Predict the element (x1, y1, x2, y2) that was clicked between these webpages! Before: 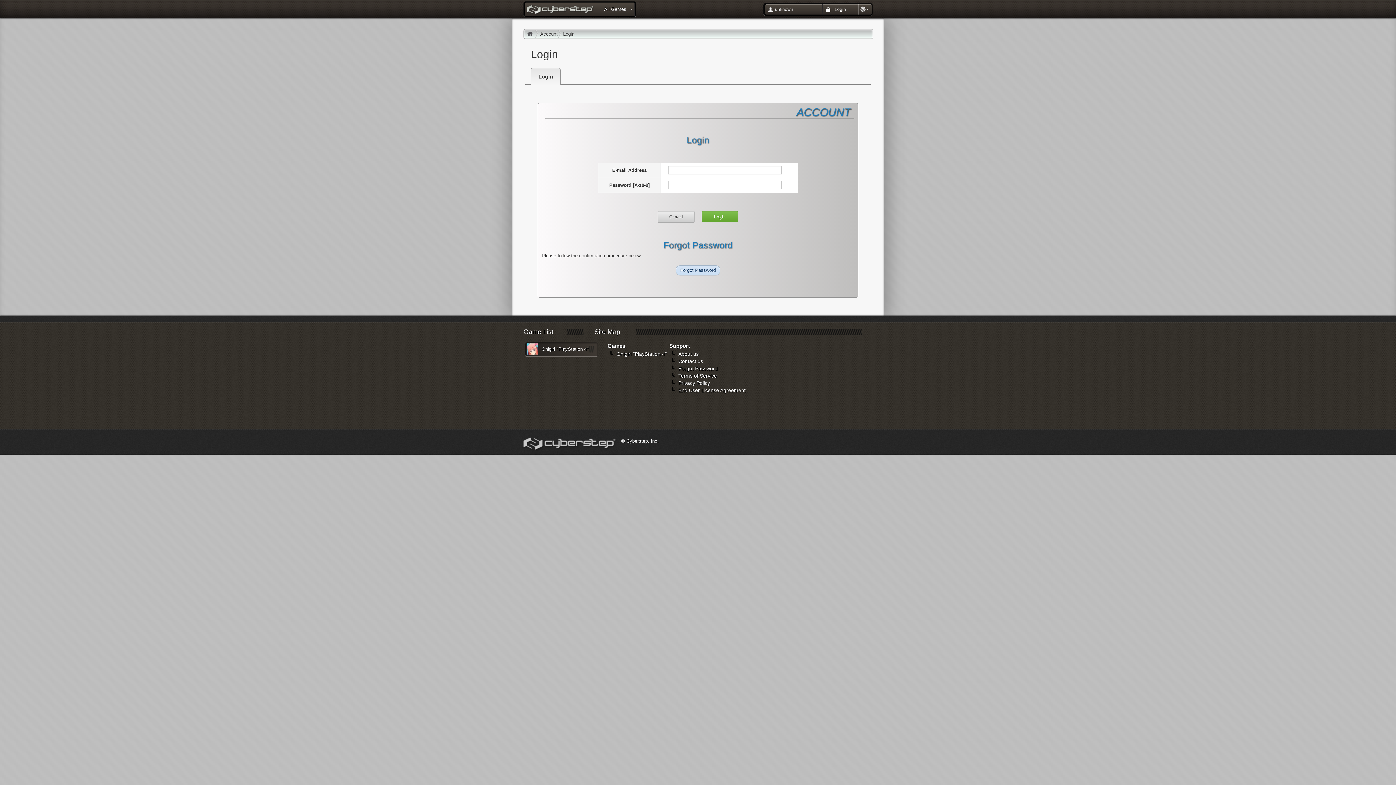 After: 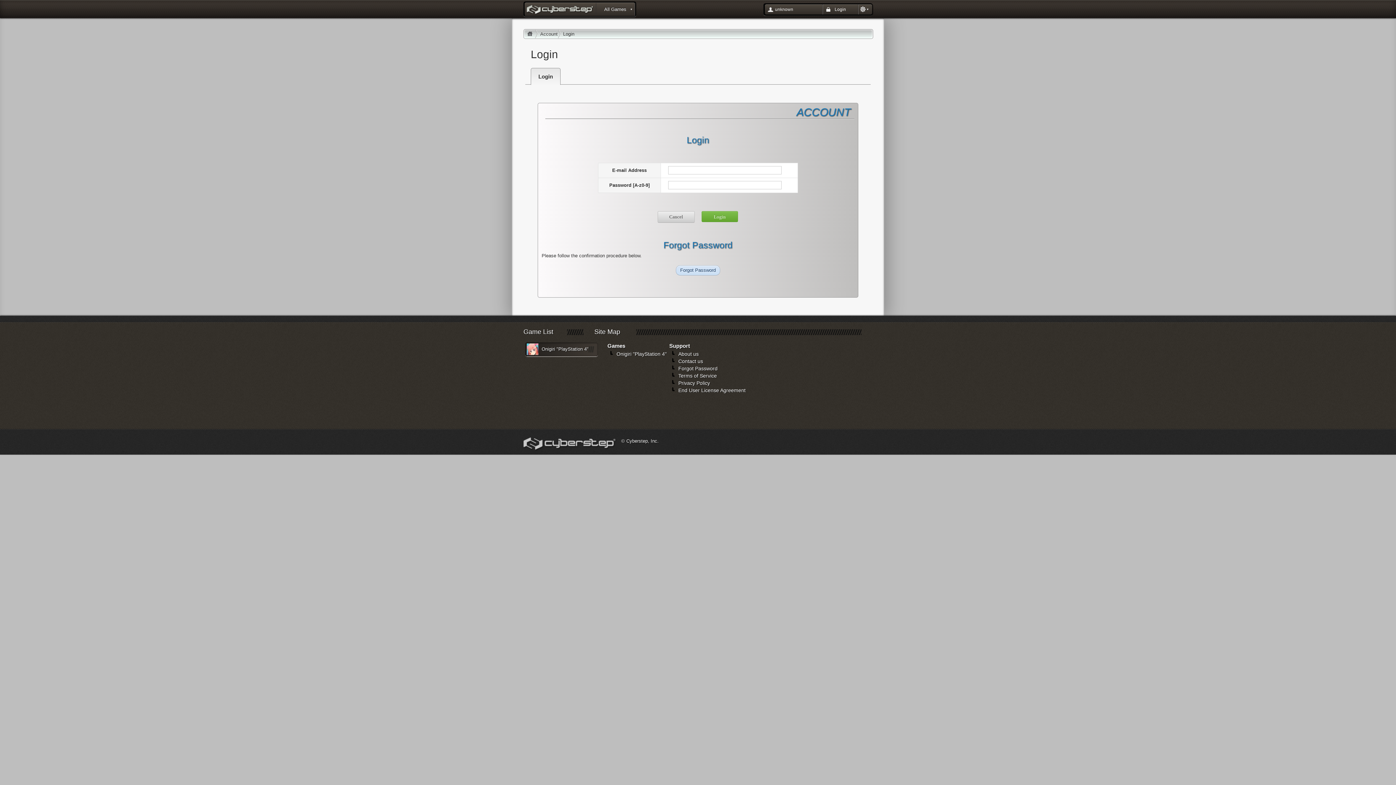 Action: label: Login bbox: (531, 68, 560, 84)